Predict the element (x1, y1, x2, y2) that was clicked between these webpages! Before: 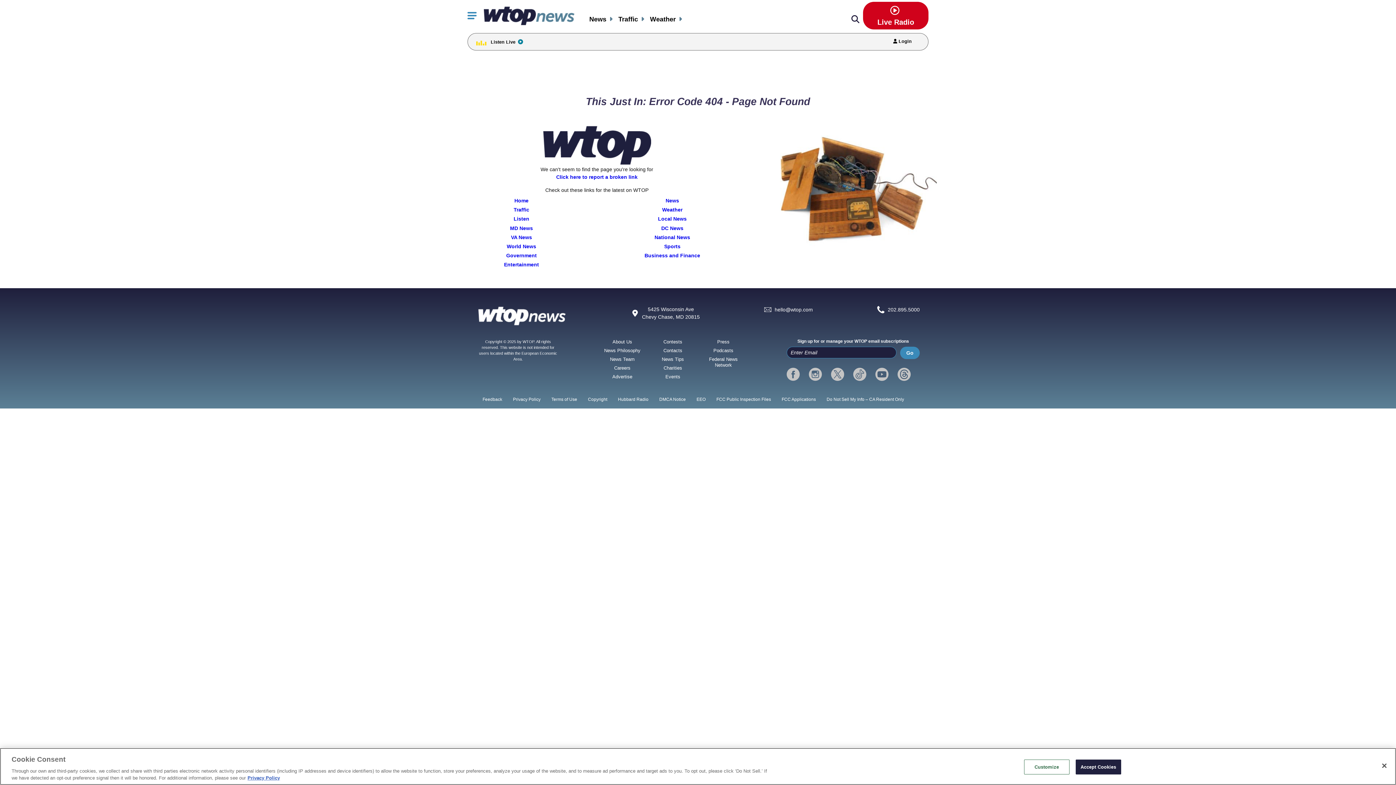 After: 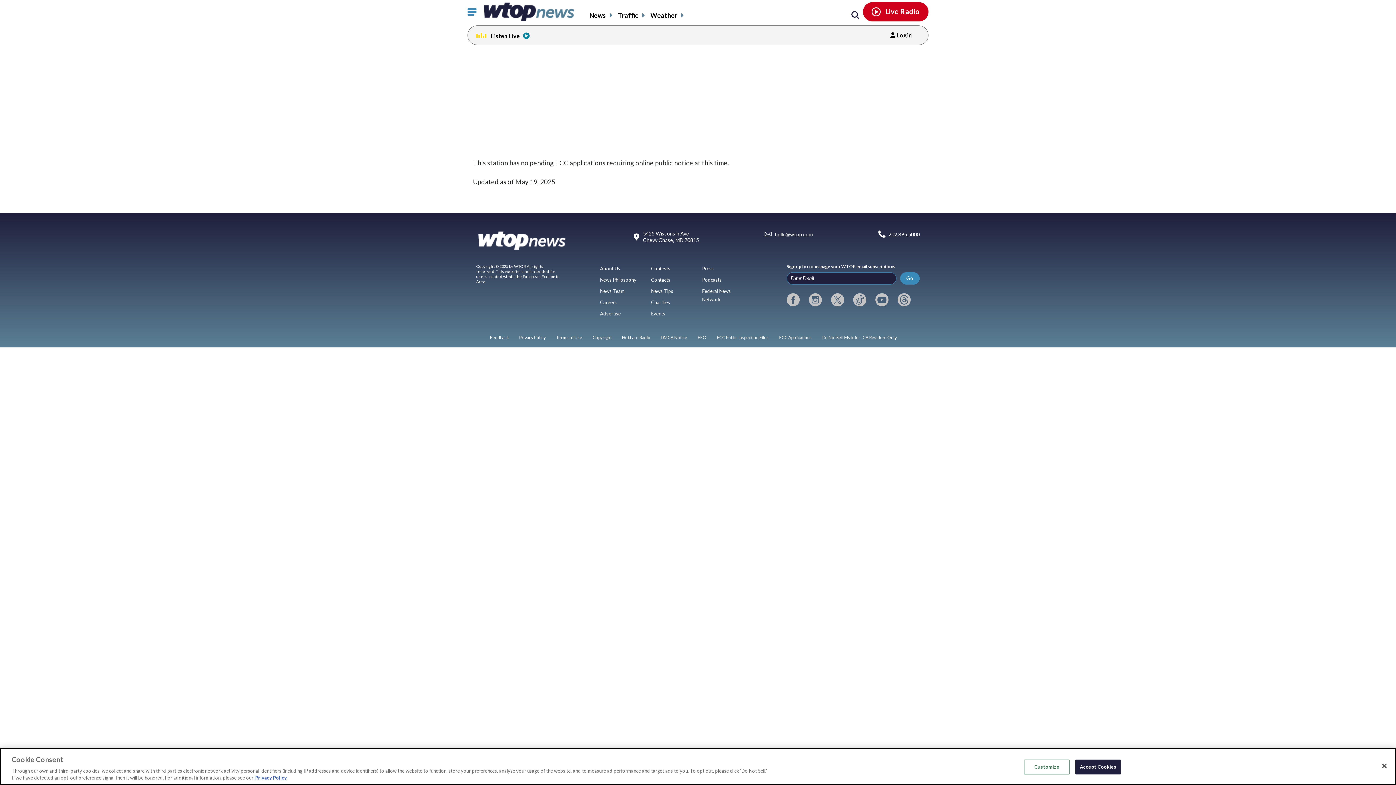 Action: bbox: (781, 397, 816, 402) label: FCC Applications